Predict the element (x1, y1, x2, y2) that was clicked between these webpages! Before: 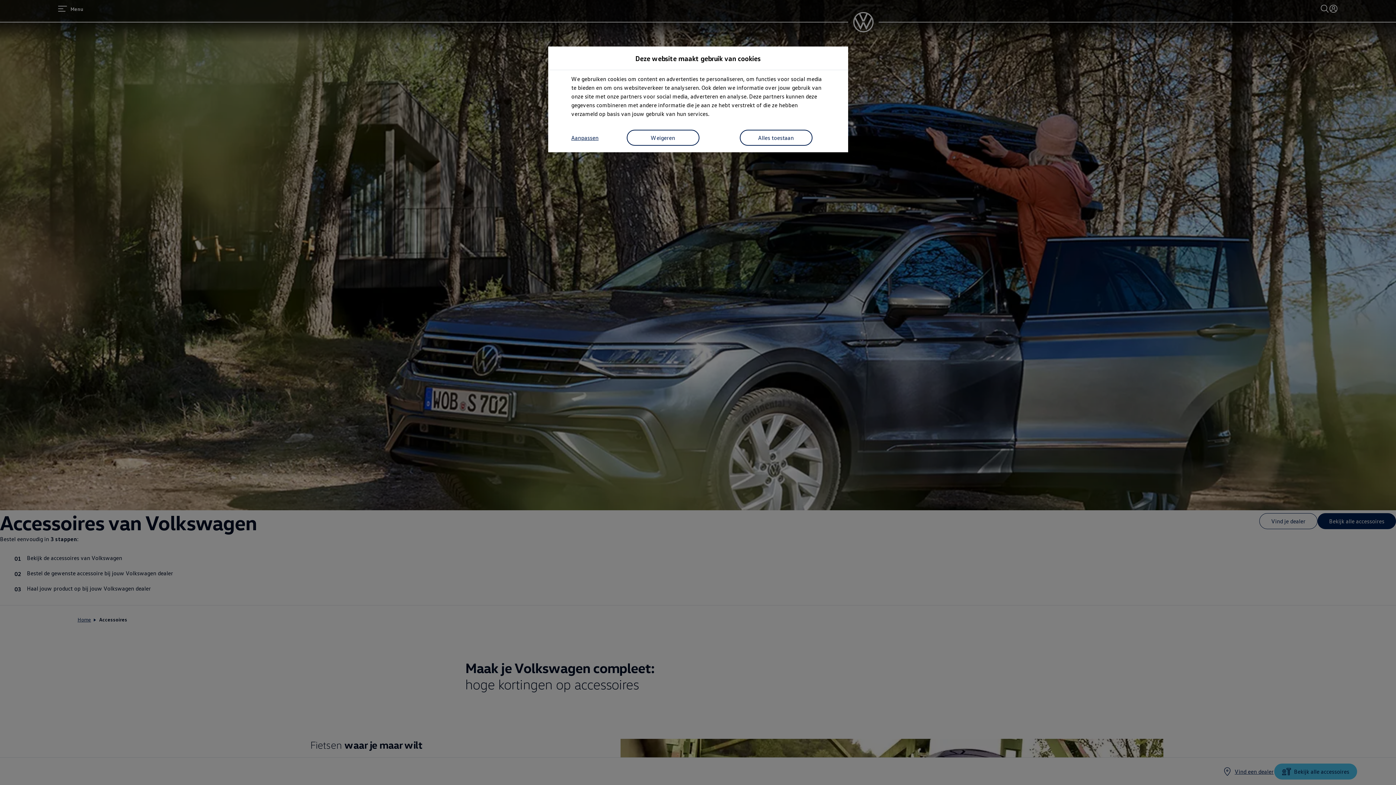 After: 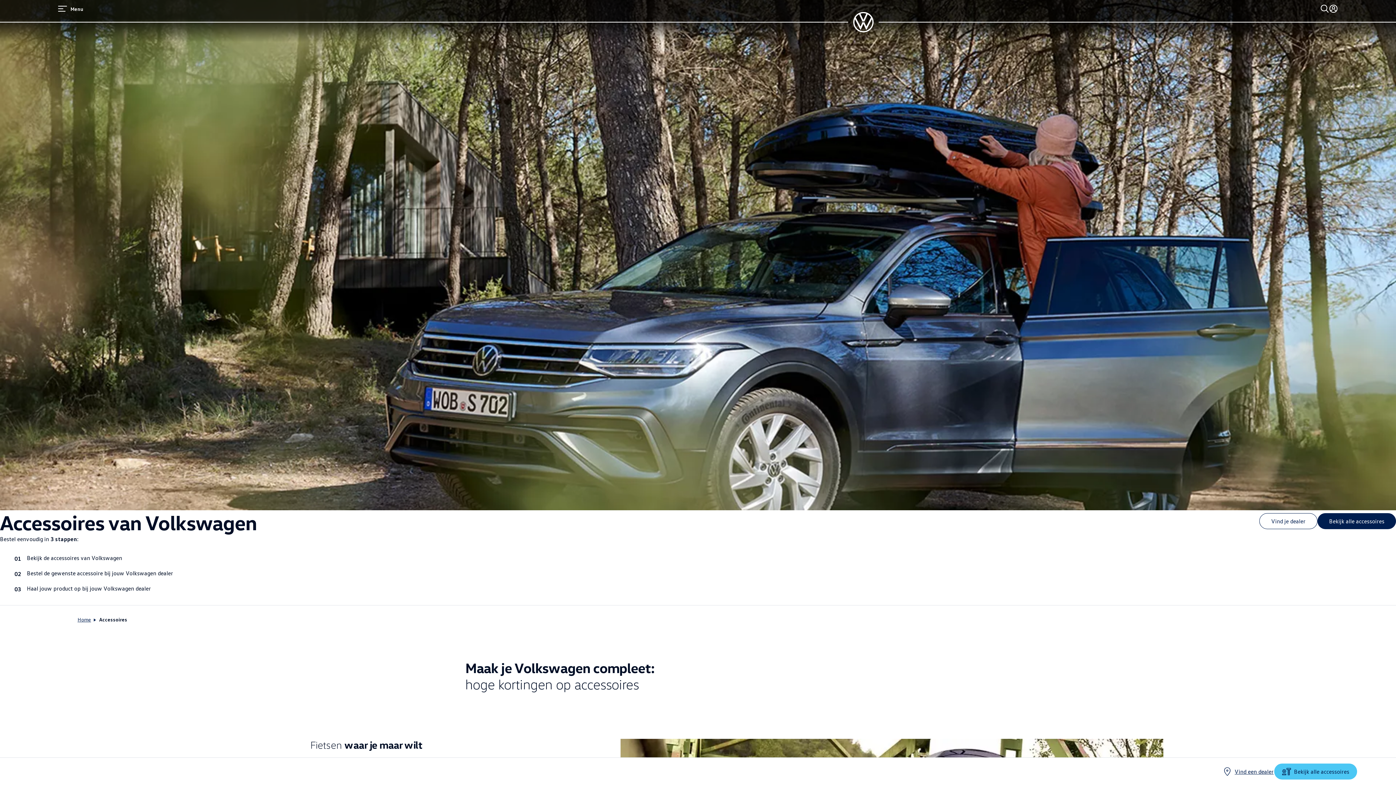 Action: bbox: (626, 129, 699, 145) label: Weigeren